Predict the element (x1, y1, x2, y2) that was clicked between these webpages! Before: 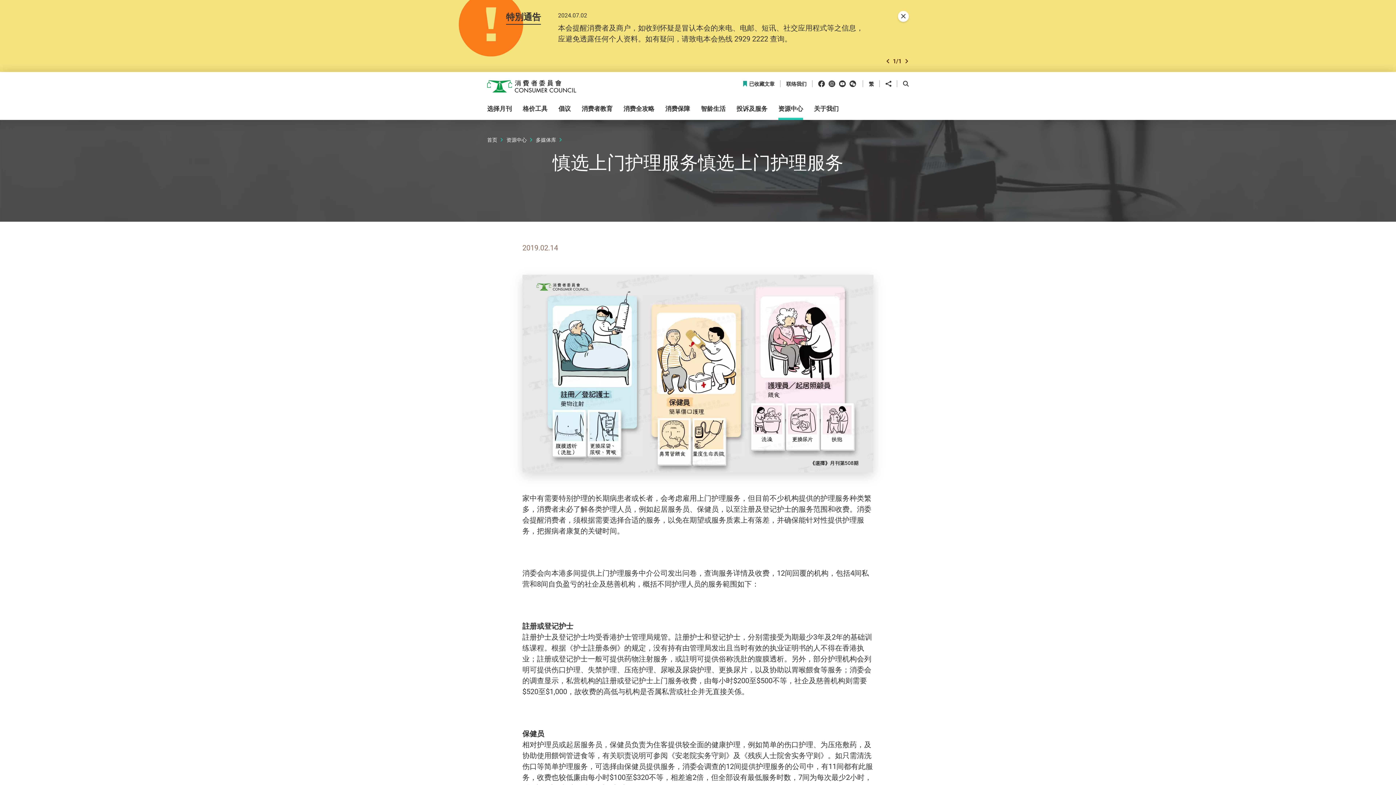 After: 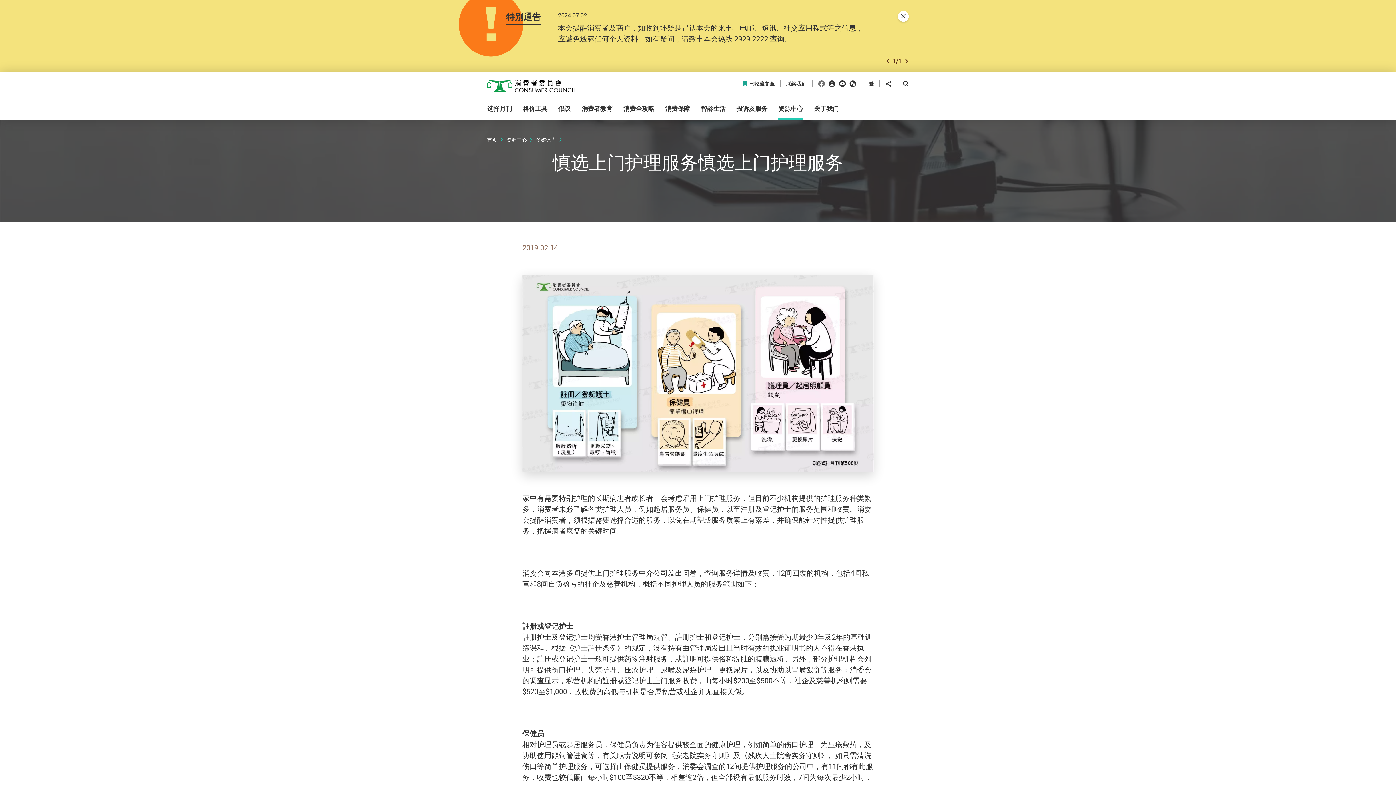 Action: bbox: (818, 79, 824, 88) label: Facebook